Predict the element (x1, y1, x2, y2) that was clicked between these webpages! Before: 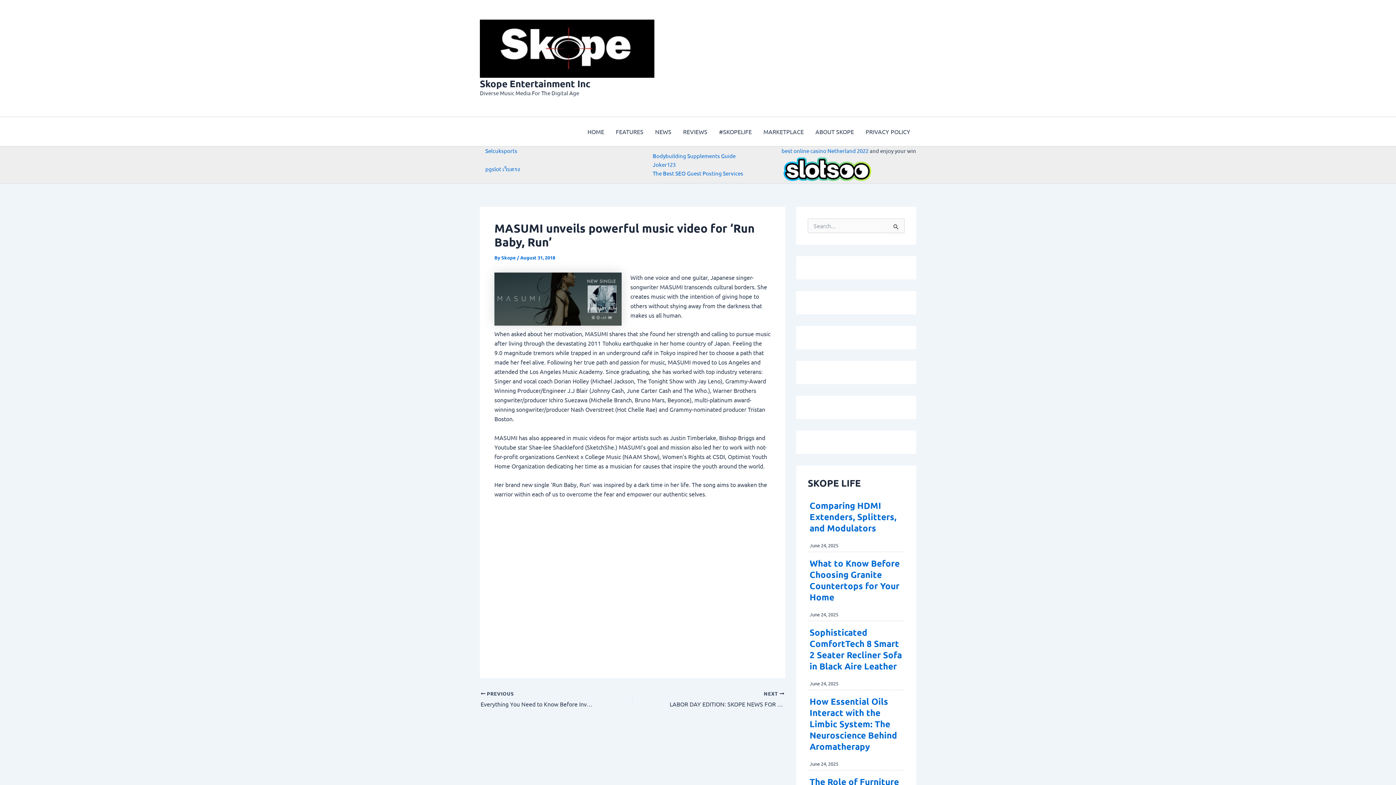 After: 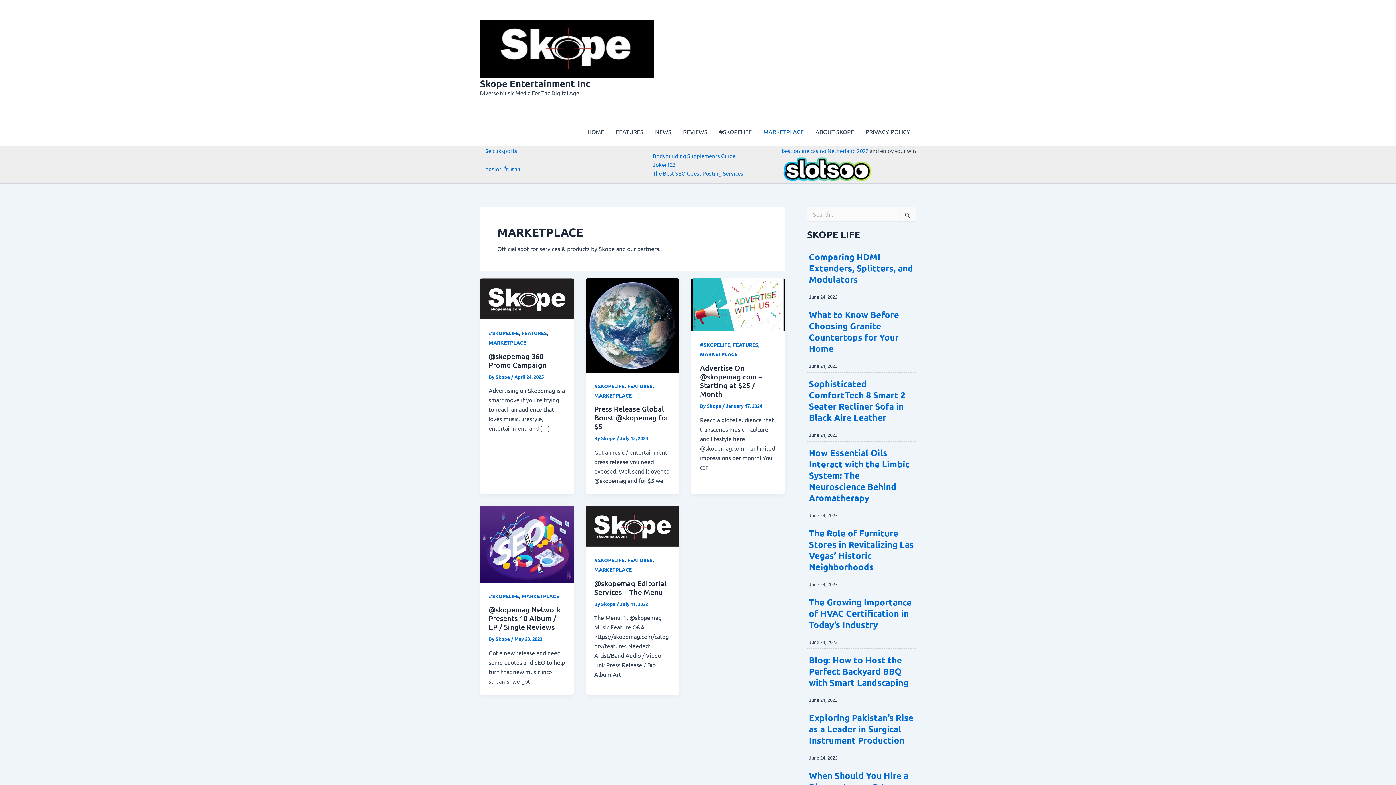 Action: bbox: (757, 117, 809, 146) label: MARKETPLACE